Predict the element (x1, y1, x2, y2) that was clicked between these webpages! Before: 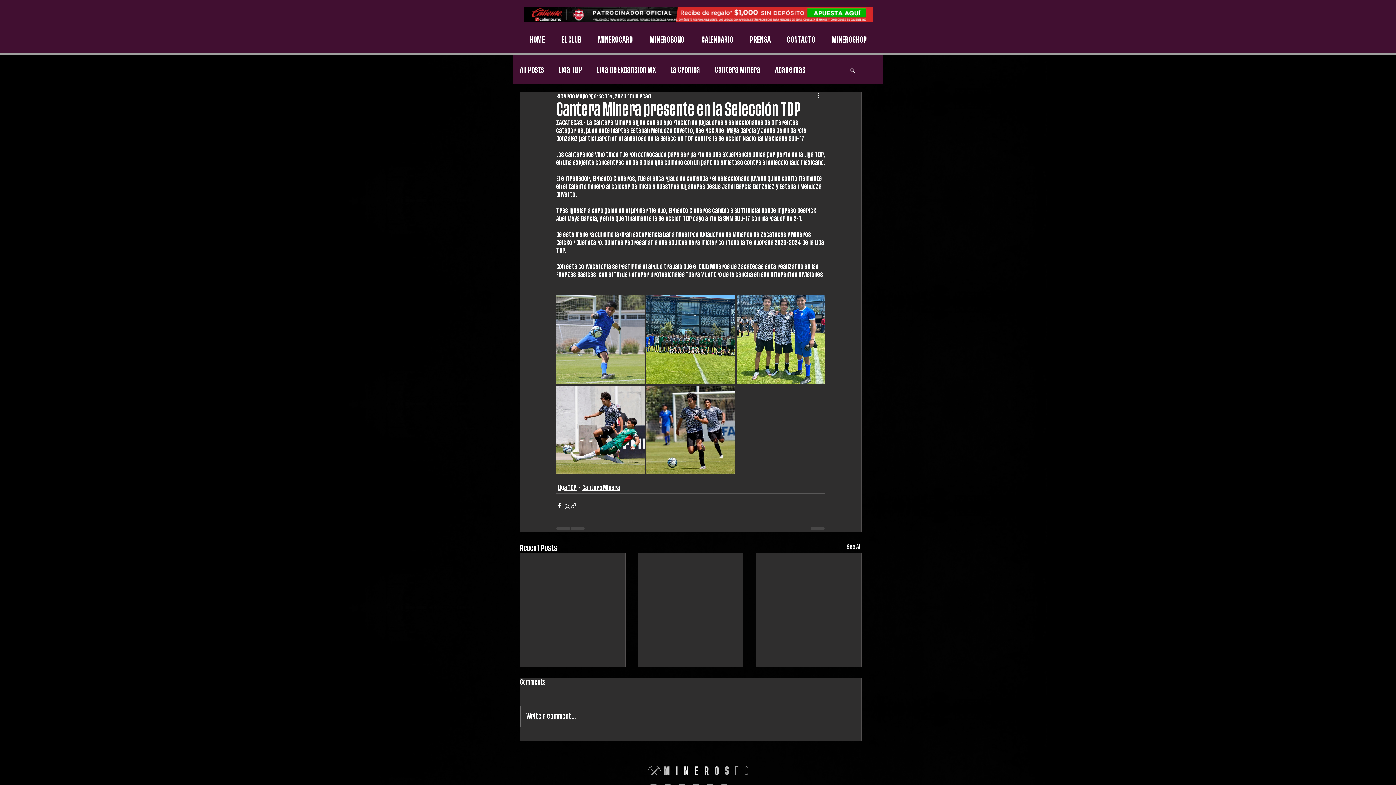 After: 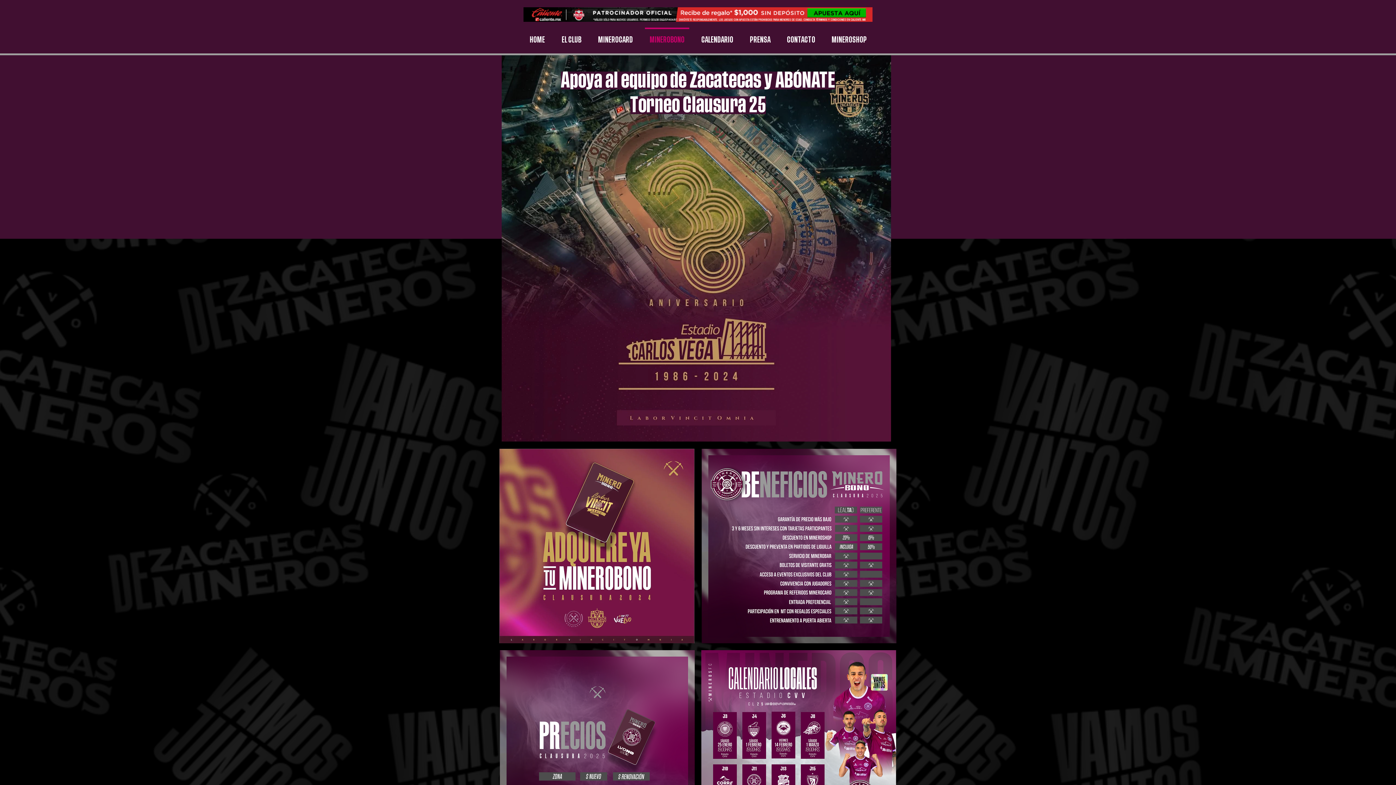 Action: label: MINEROBONO bbox: (641, 27, 693, 45)